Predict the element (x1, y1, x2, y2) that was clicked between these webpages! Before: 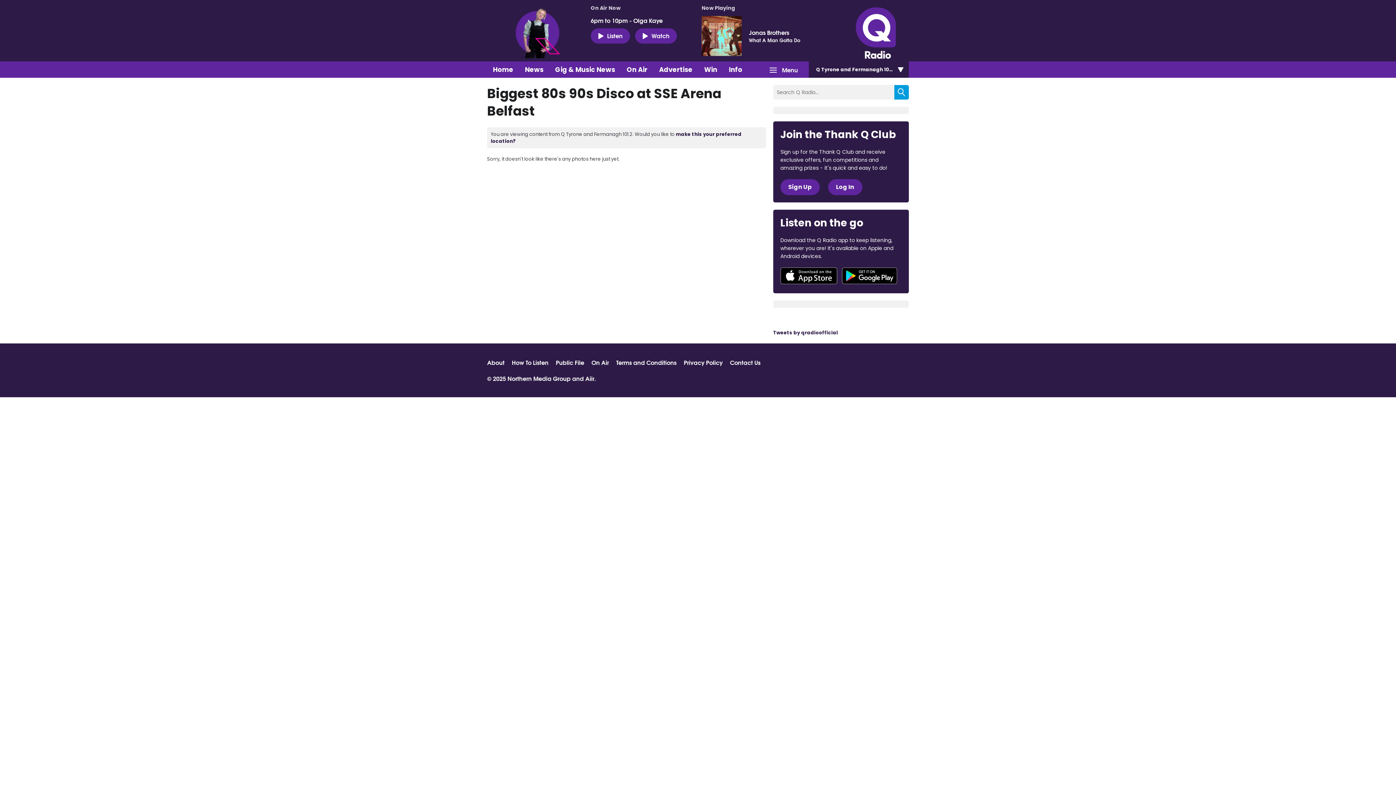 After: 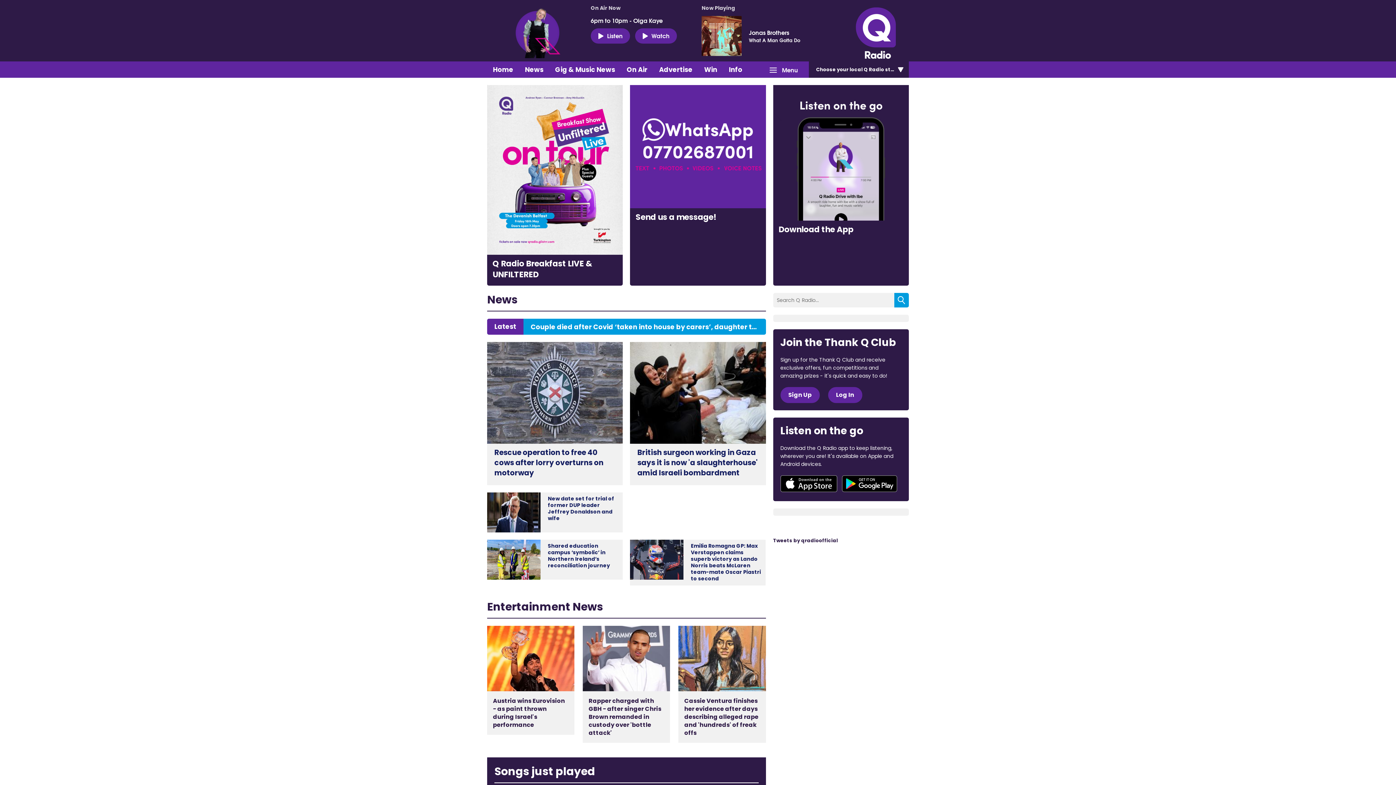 Action: bbox: (844, 3, 909, 61)